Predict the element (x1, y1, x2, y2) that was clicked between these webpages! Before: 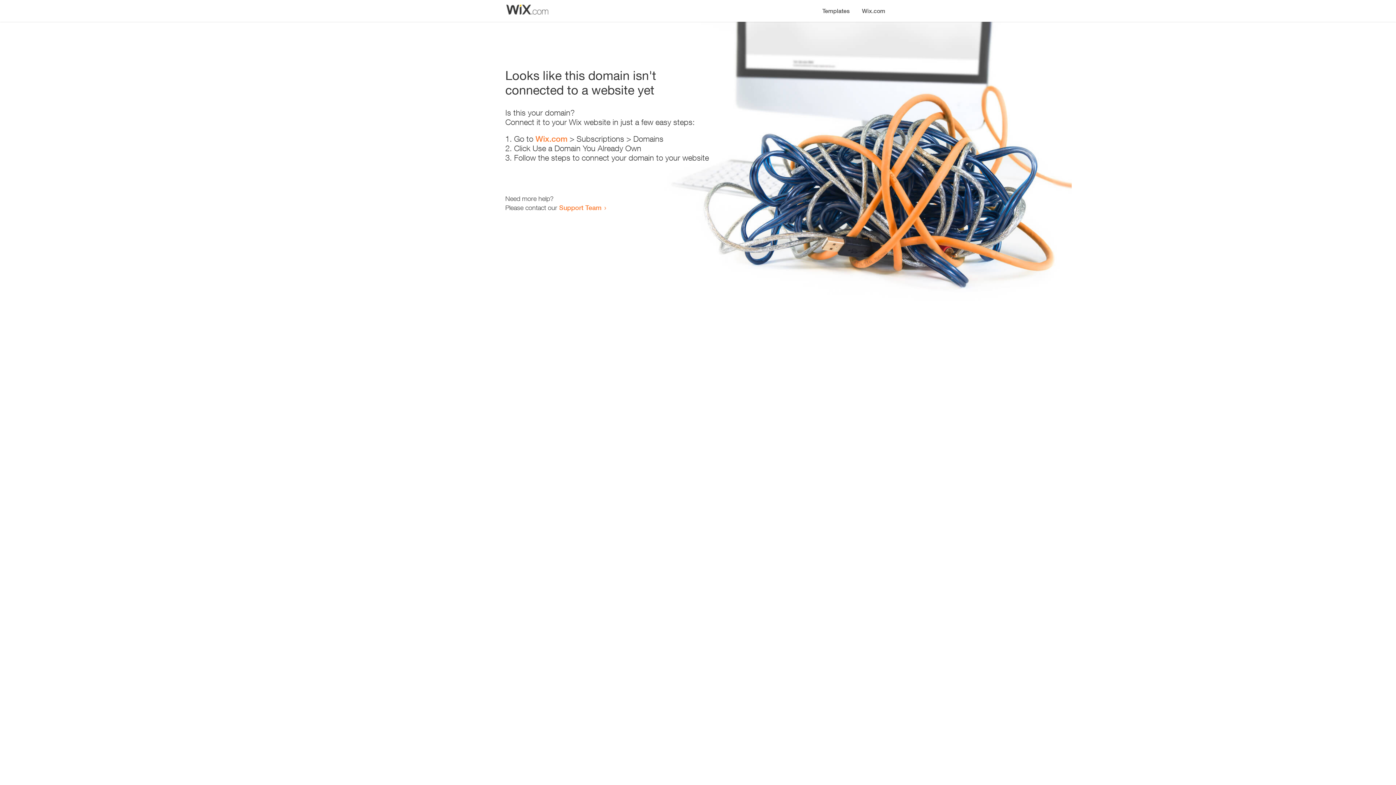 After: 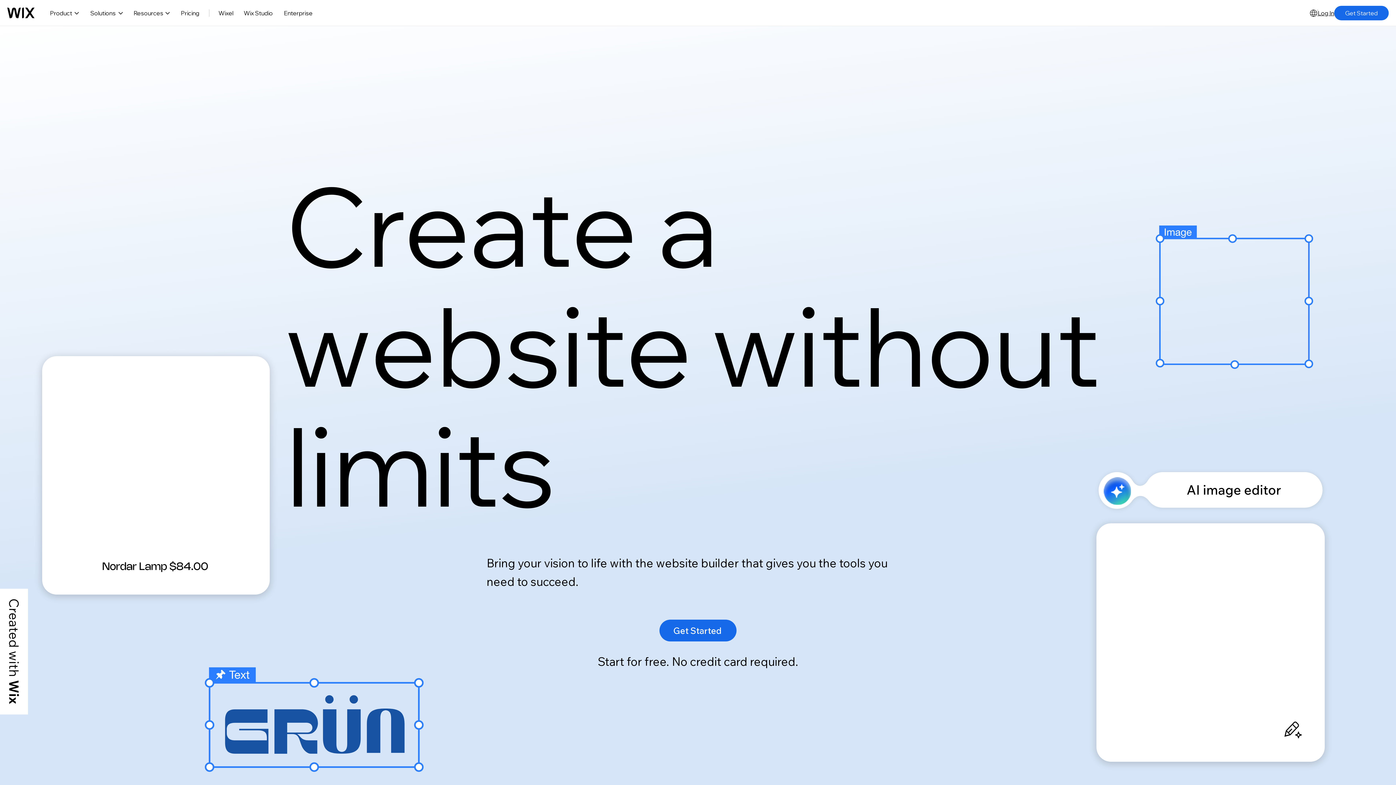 Action: label: Wix.com bbox: (856, 0, 890, 14)